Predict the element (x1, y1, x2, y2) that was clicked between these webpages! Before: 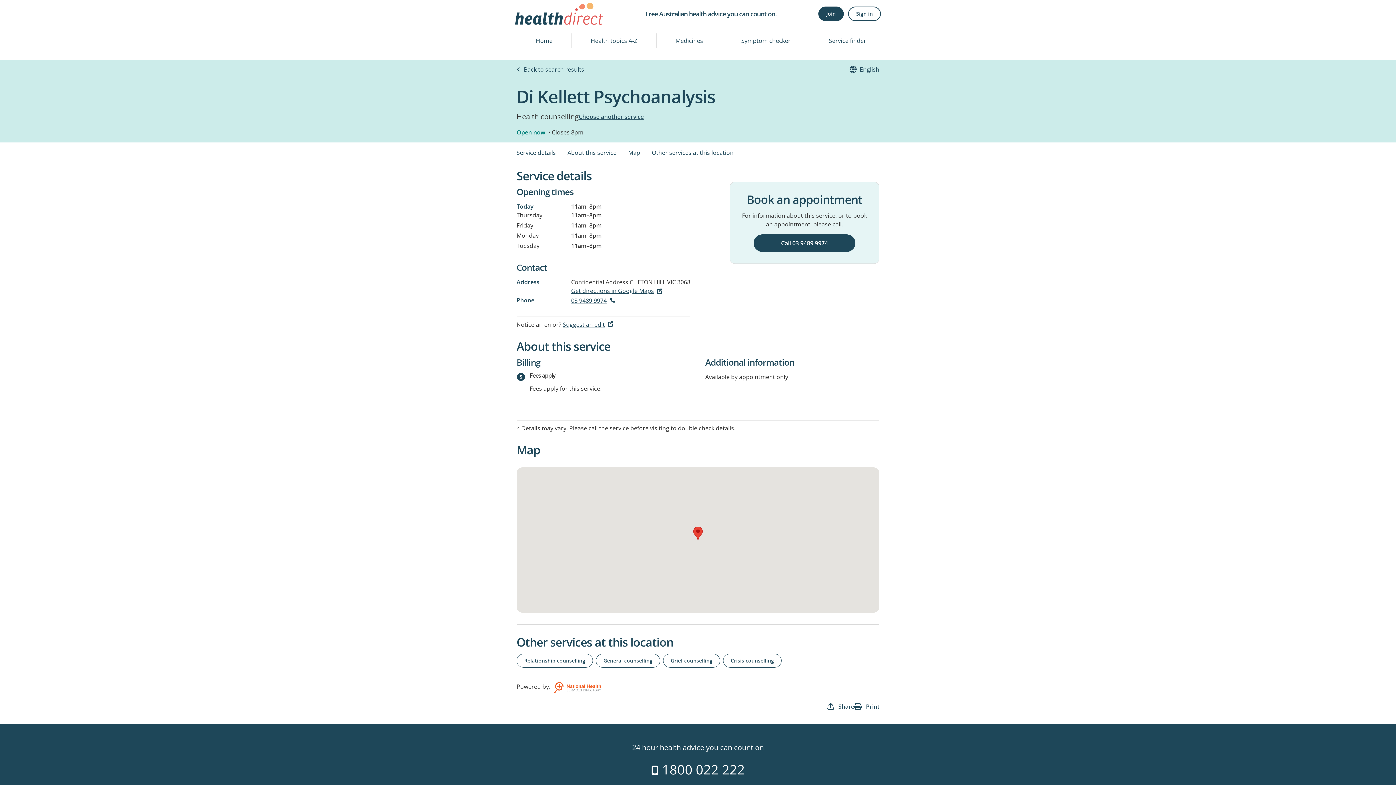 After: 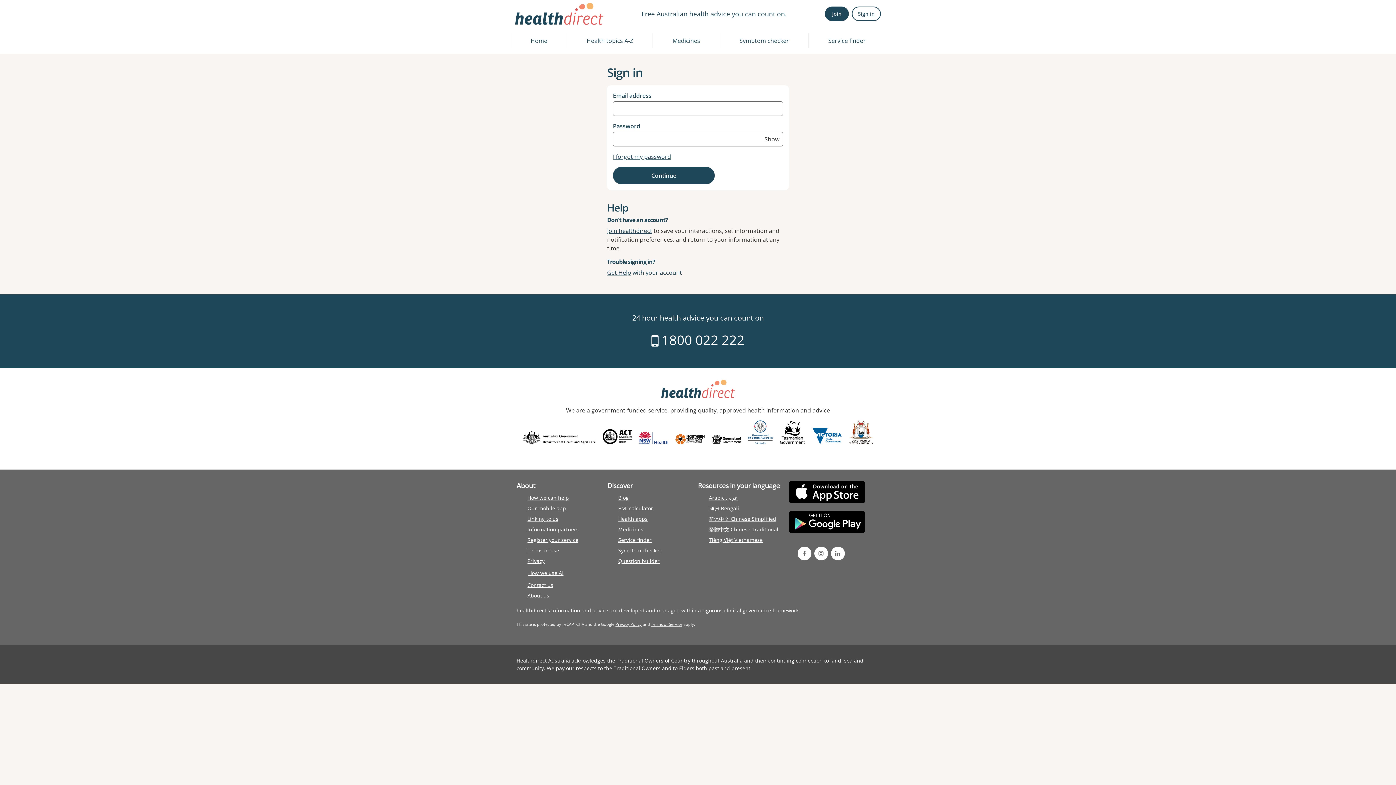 Action: label: Sign in bbox: (848, 6, 881, 21)